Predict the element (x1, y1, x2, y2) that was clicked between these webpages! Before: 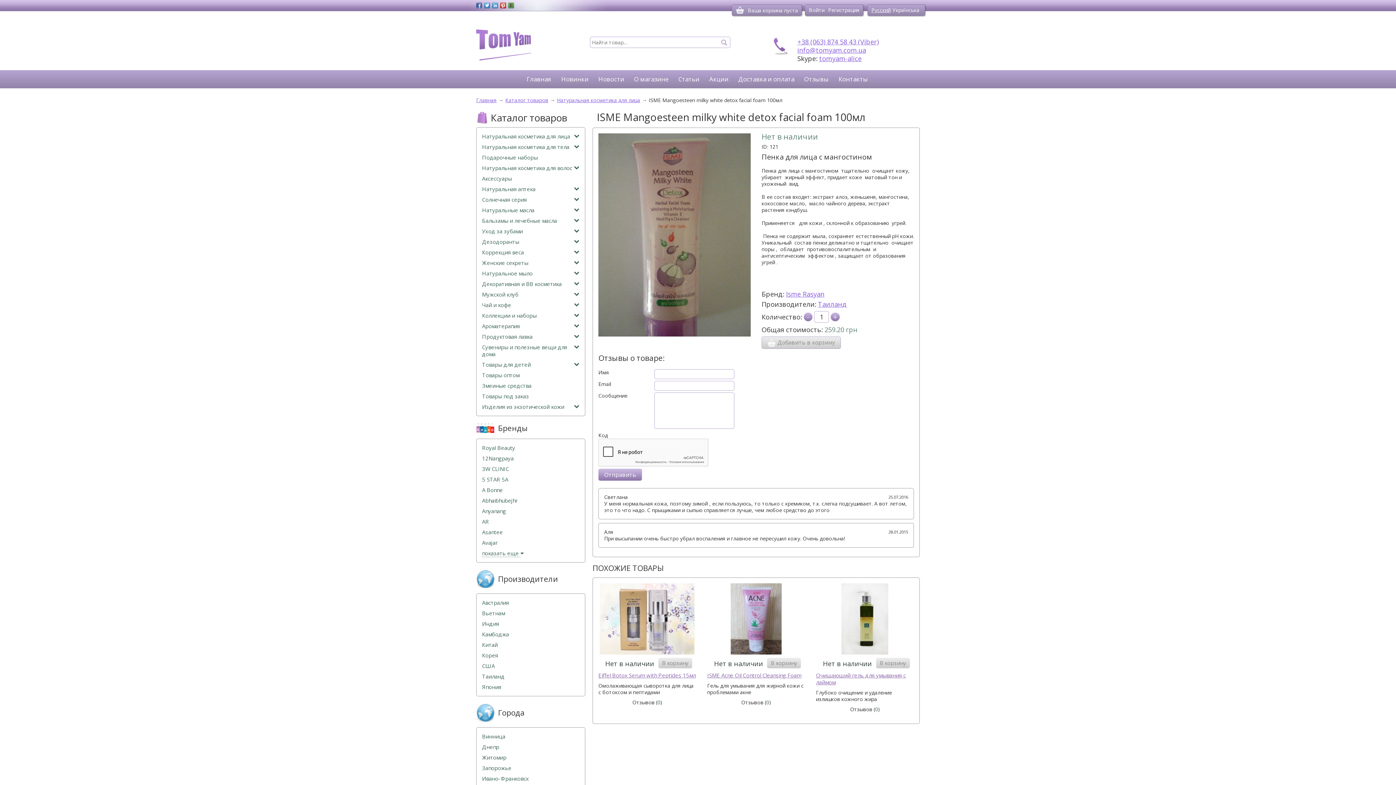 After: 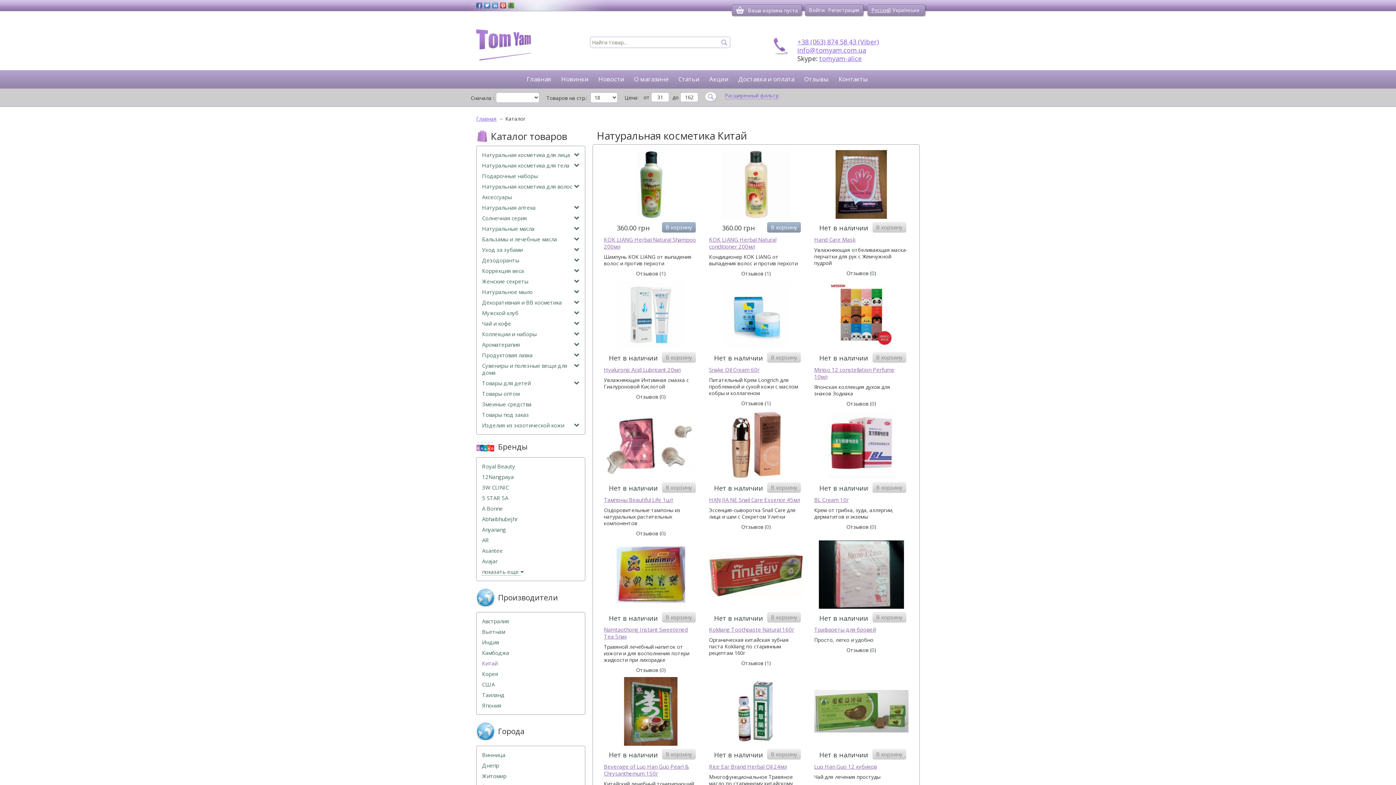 Action: label: Китай bbox: (482, 641, 579, 648)